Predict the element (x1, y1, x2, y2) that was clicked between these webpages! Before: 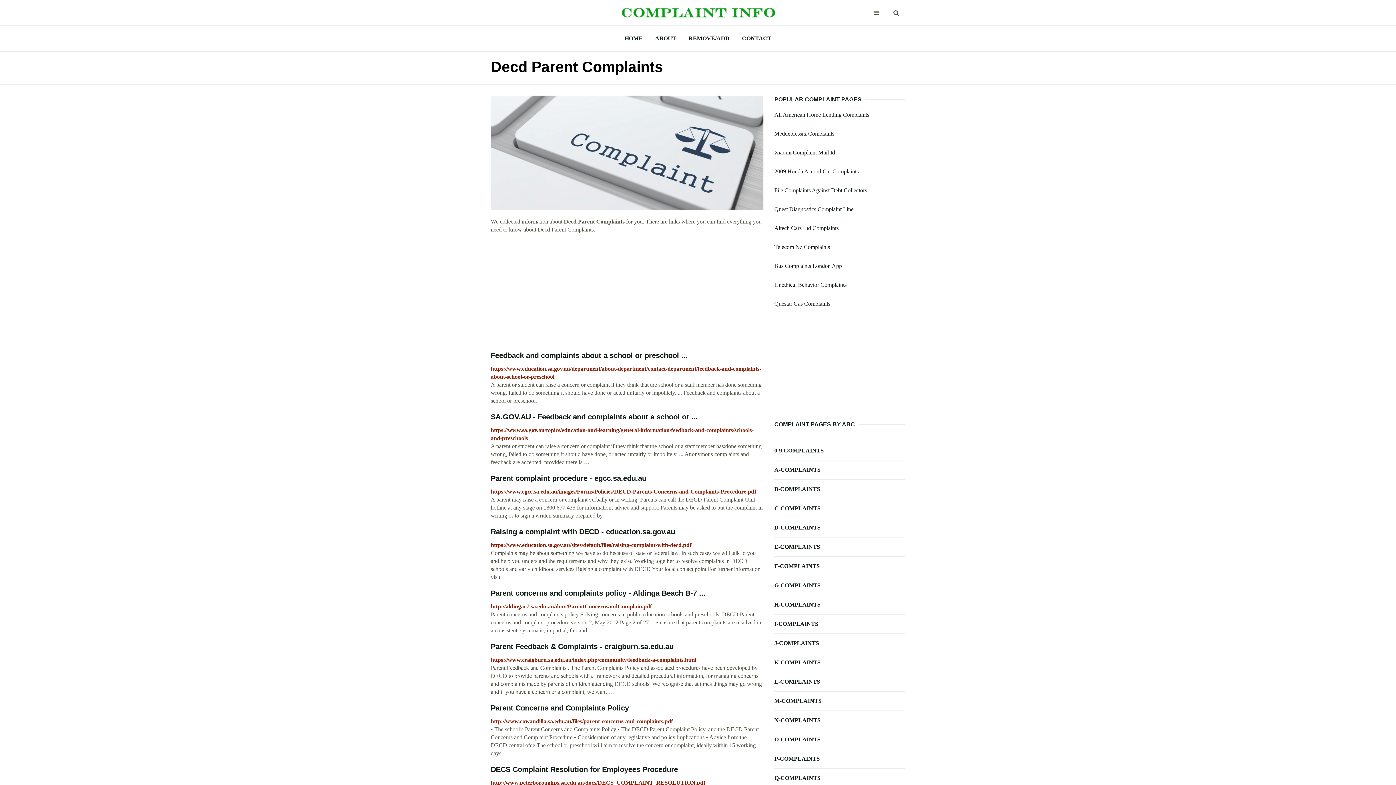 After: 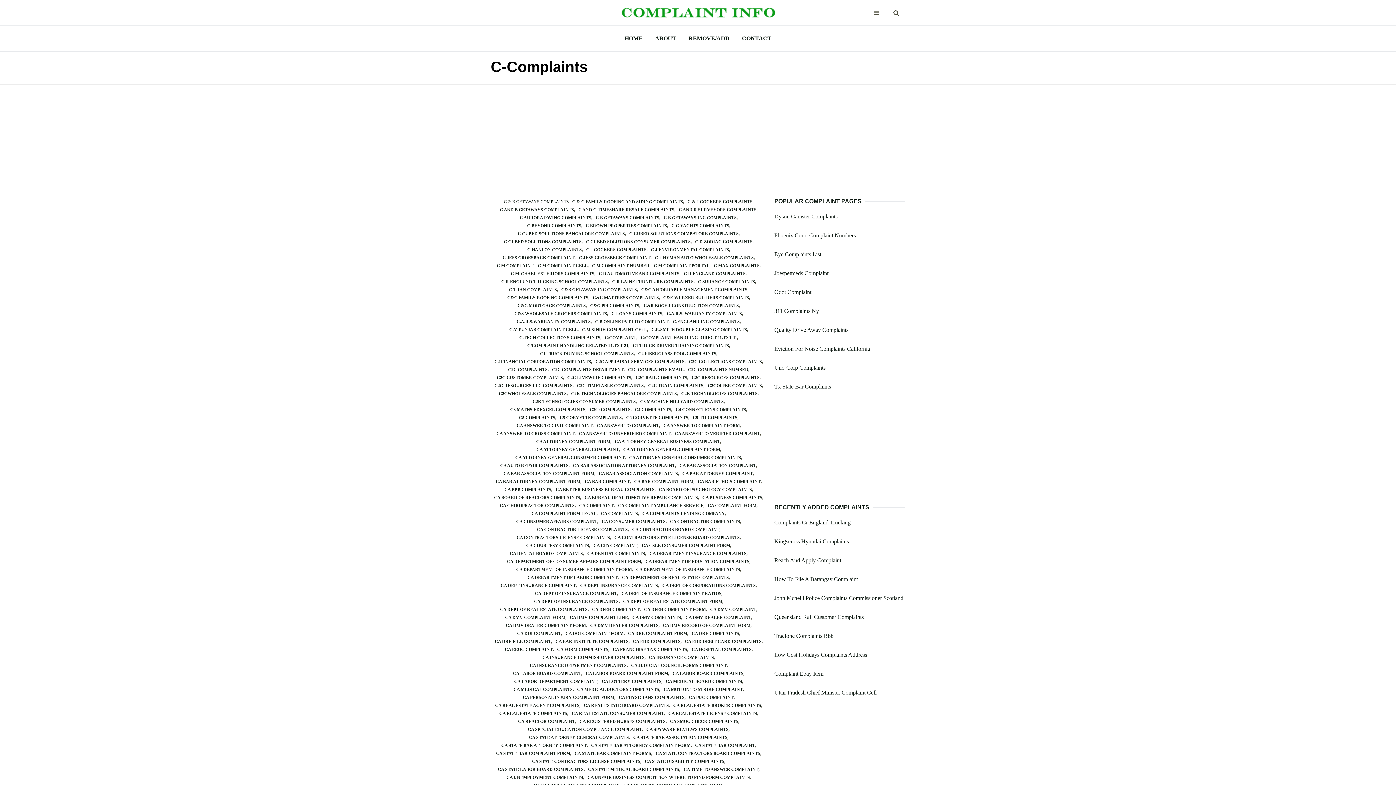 Action: label: C-COMPLAINTS bbox: (774, 504, 905, 512)